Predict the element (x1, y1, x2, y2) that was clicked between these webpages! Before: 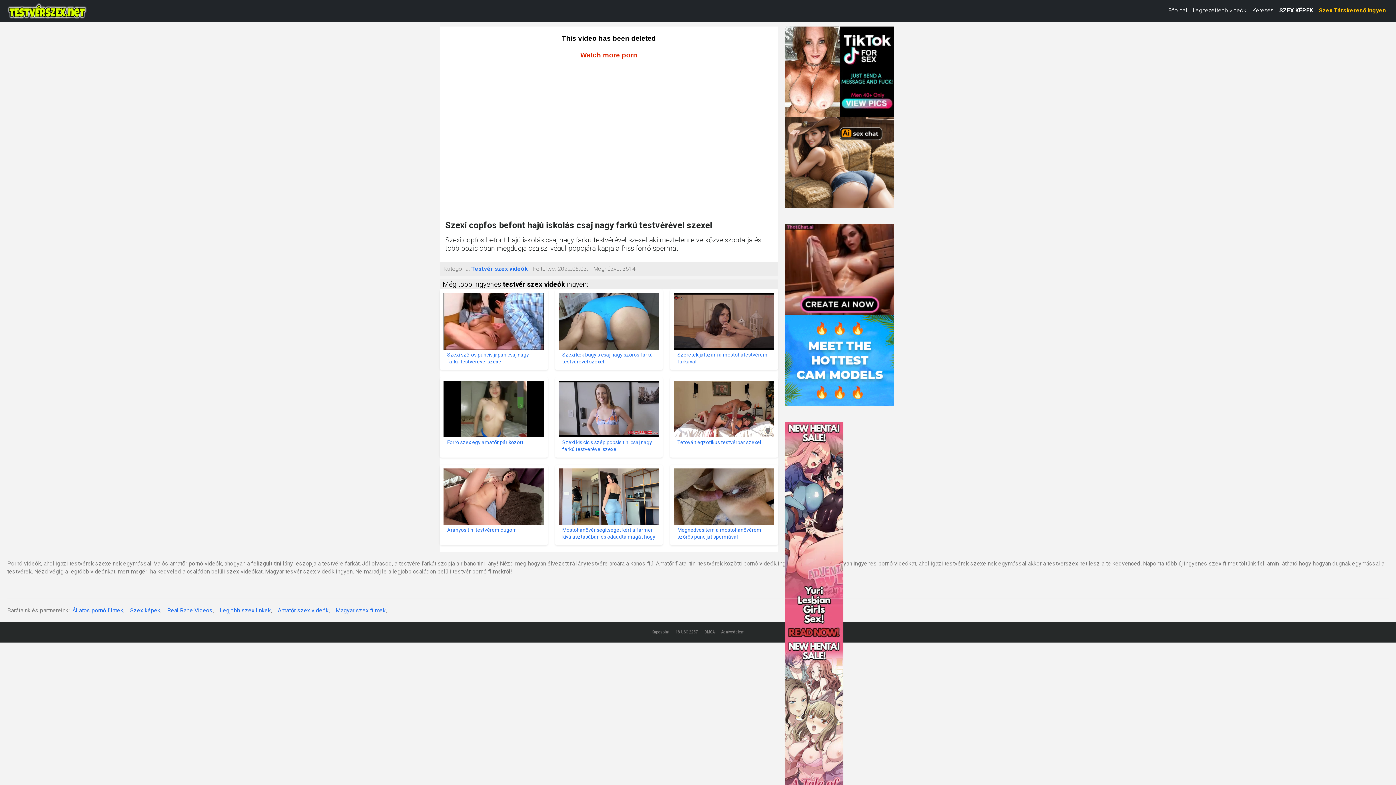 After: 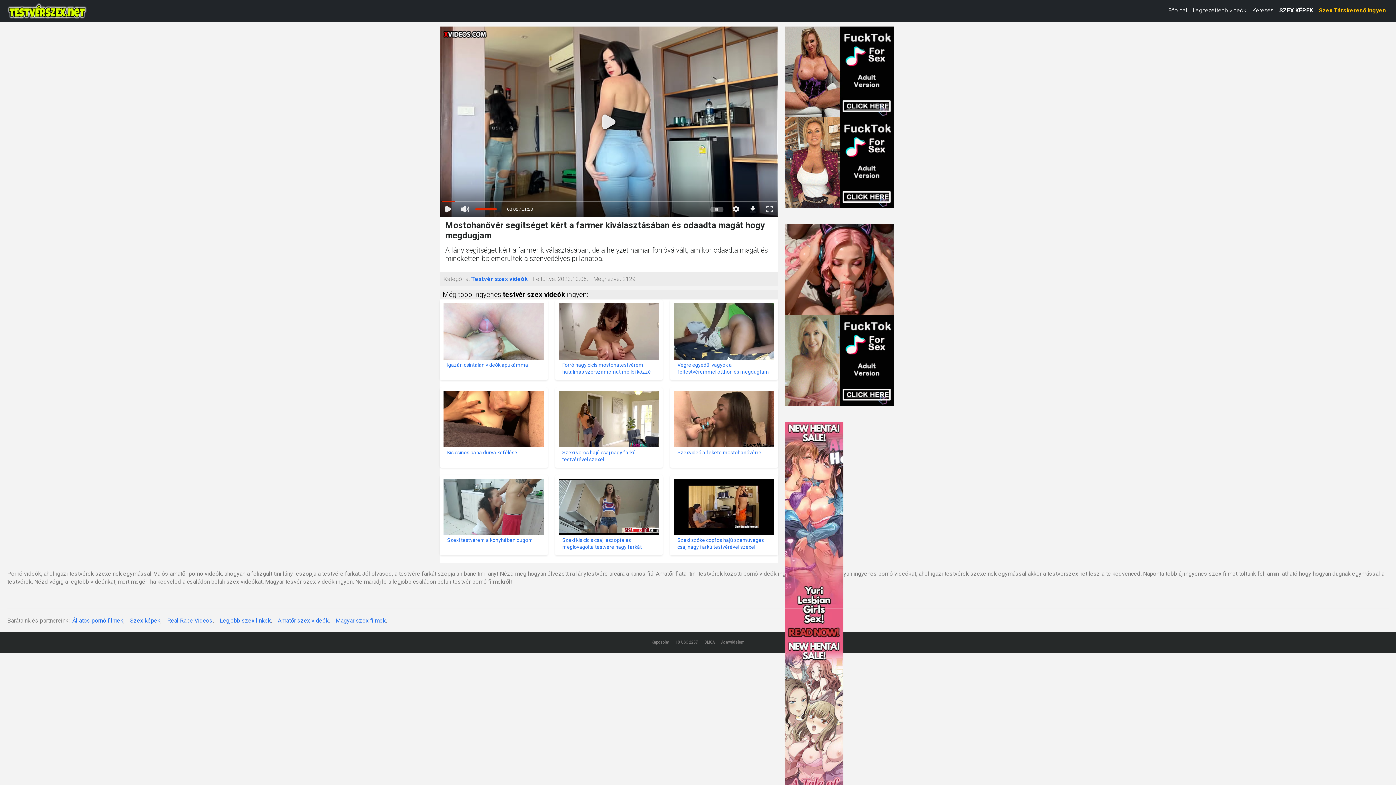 Action: bbox: (558, 468, 659, 541) label: Mostohanővér segítséget kért a farmer kiválasztásában és odaadta magát hogy megdugjam